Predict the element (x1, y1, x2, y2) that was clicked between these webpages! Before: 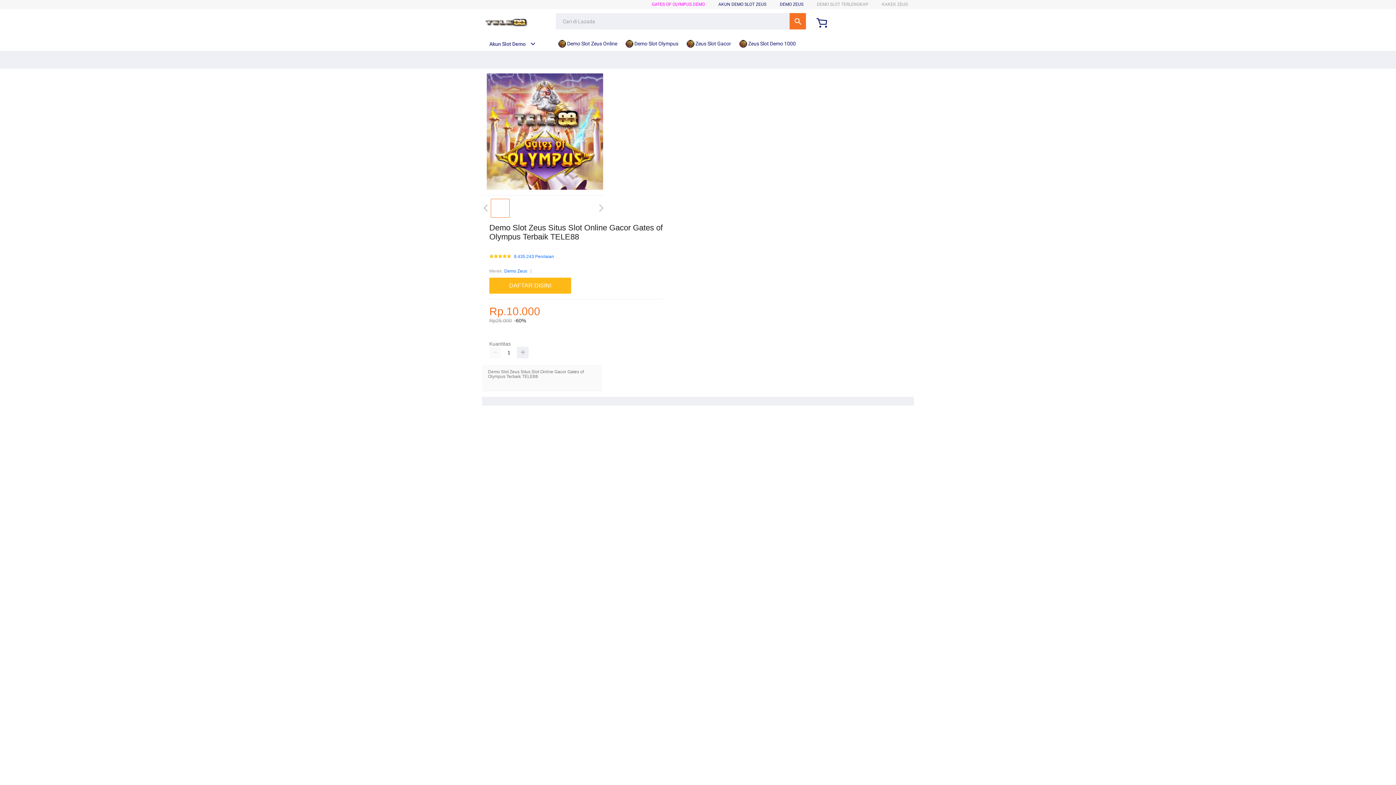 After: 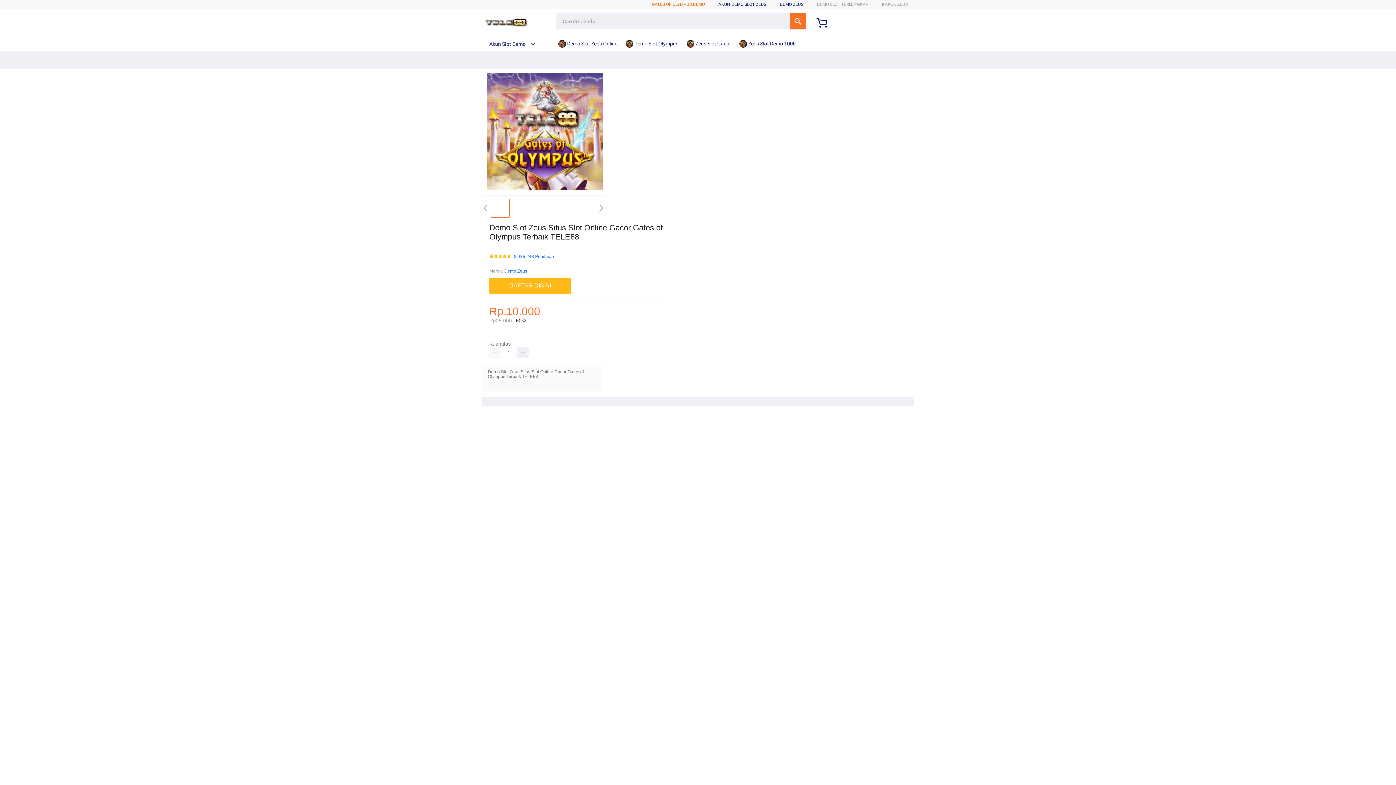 Action: label: GATES OF OLYMPUS DEMO bbox: (652, 1, 705, 6)